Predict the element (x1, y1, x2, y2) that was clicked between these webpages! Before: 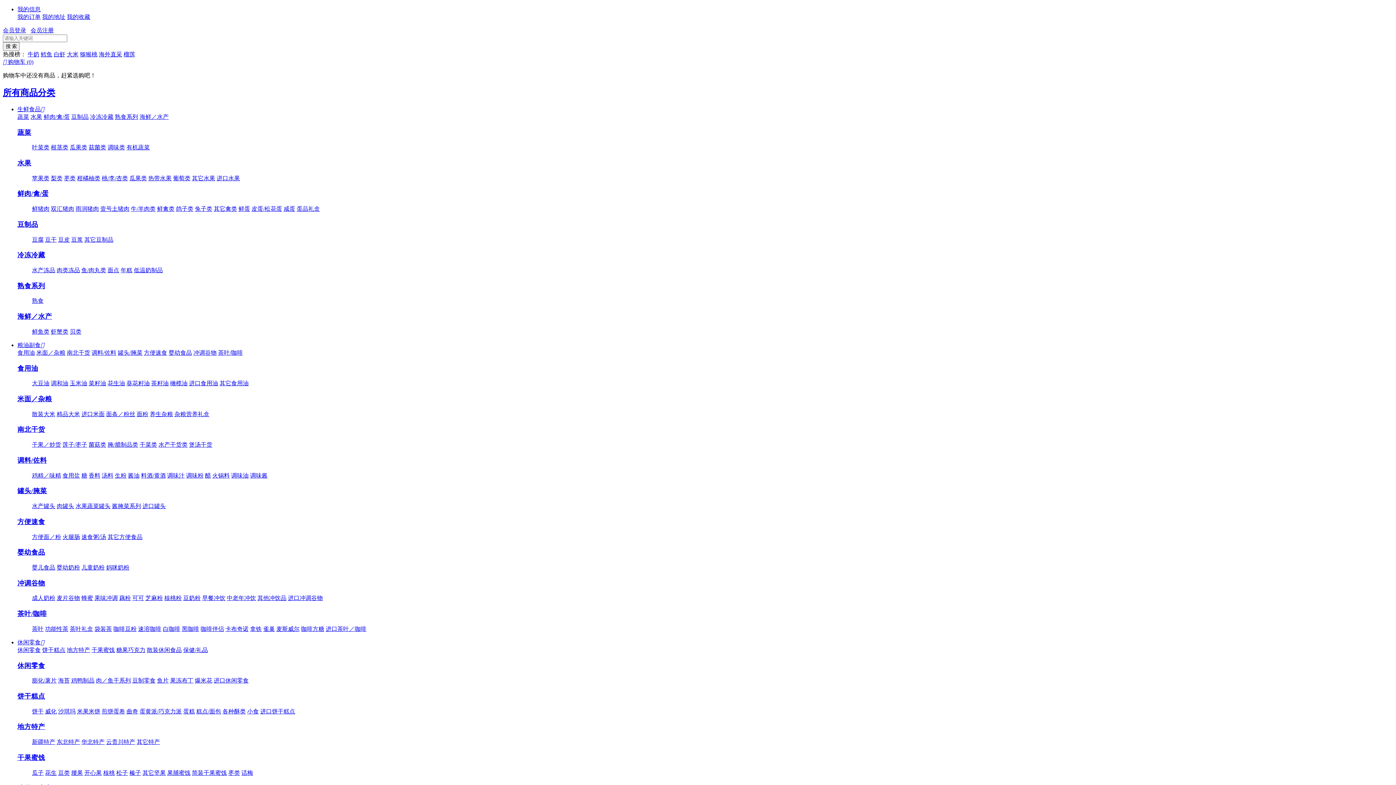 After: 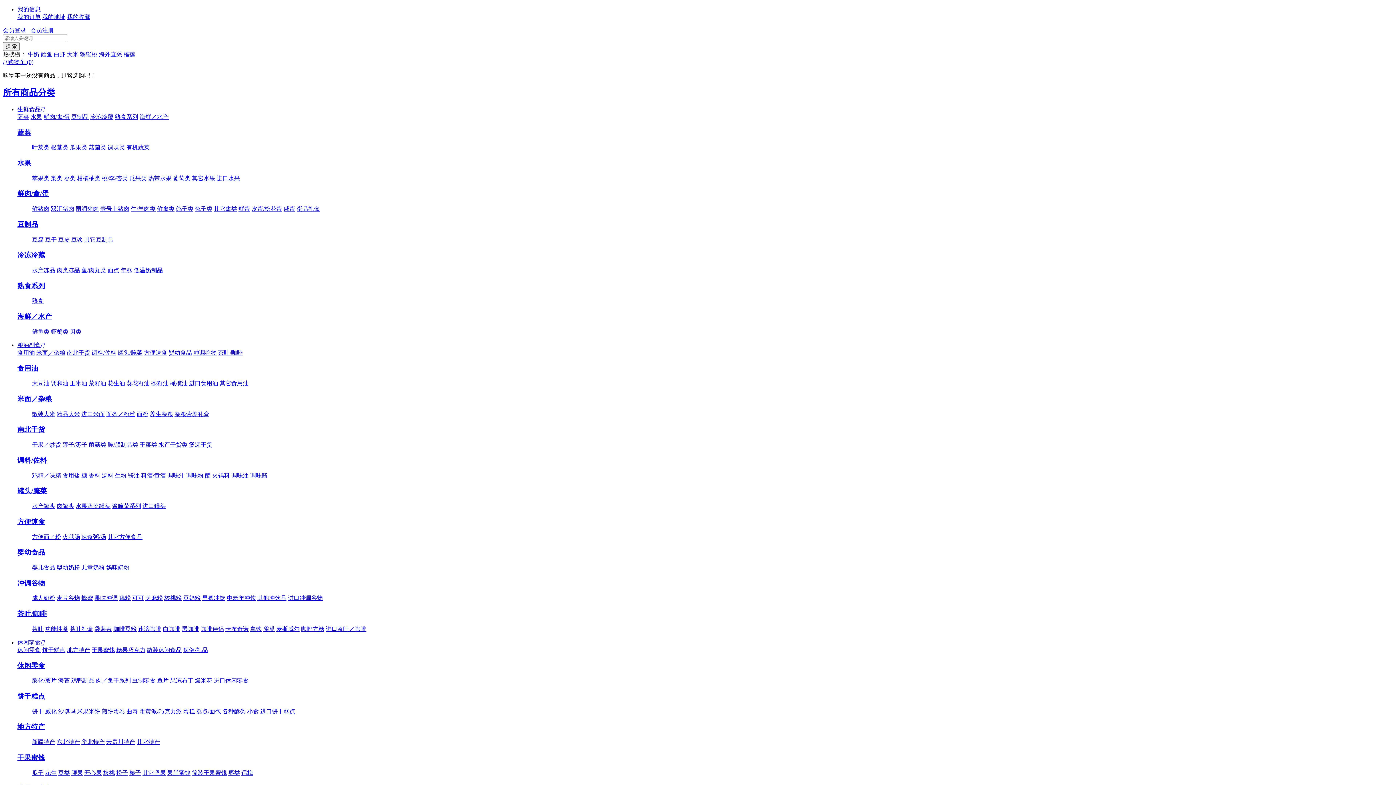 Action: bbox: (17, 312, 52, 320) label: 海鲜／水产